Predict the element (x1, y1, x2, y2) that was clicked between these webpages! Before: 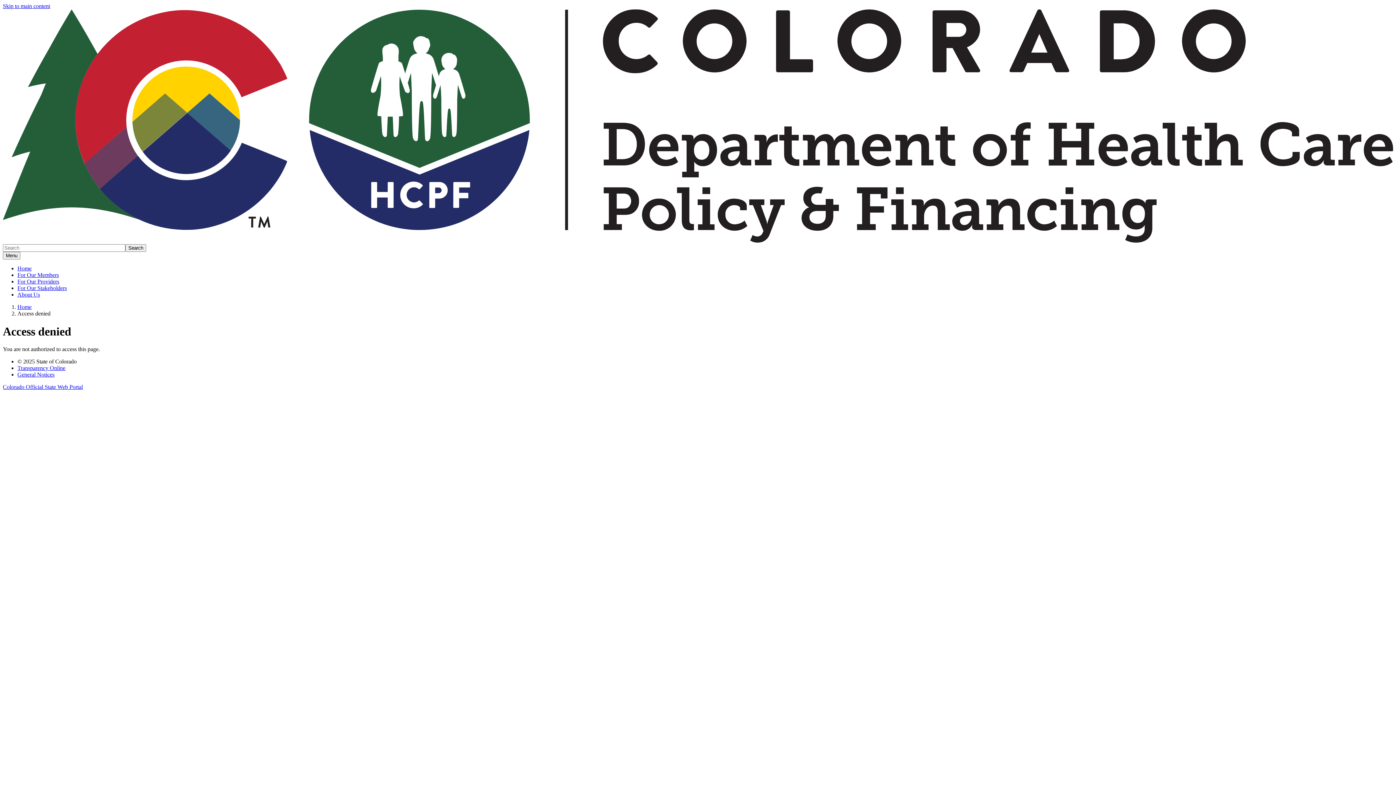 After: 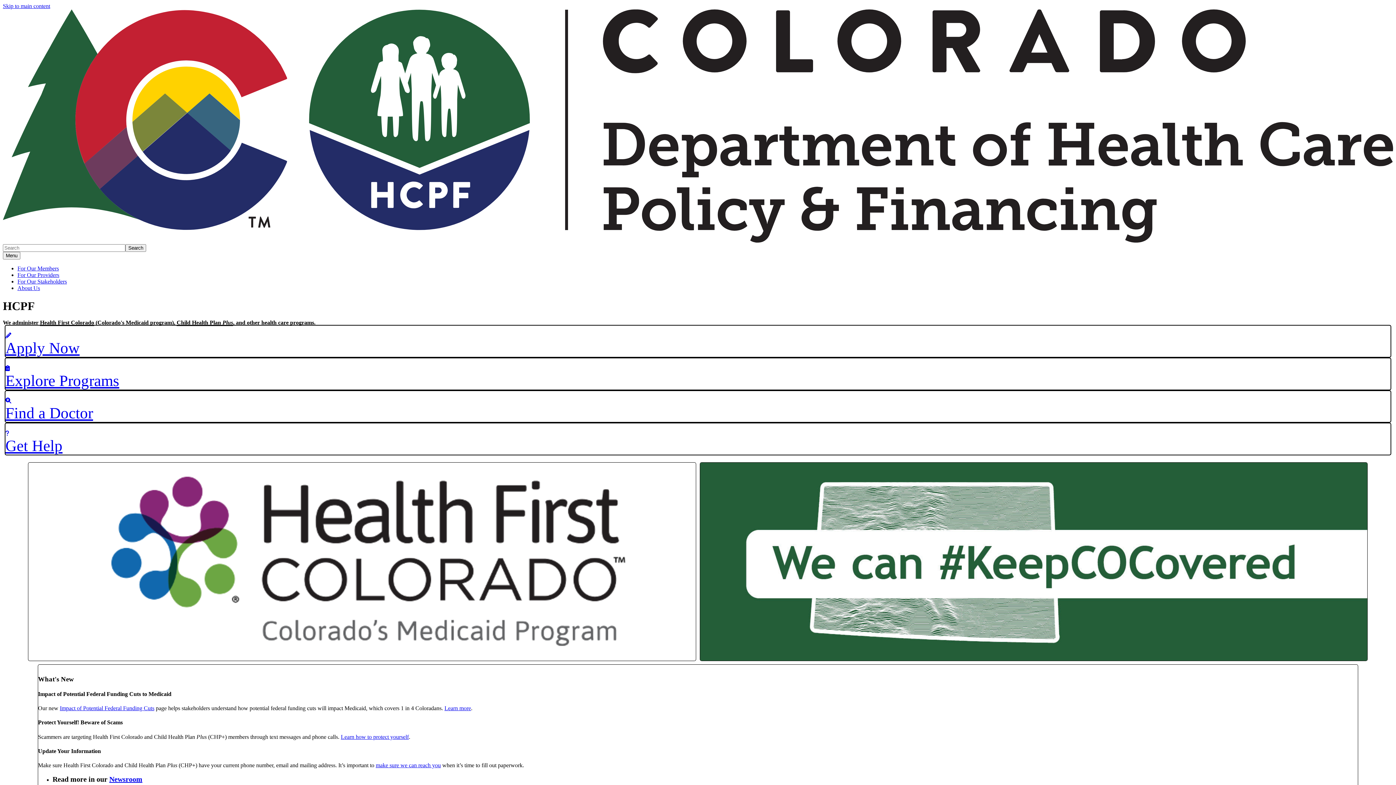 Action: label: Department of Health Care Policy and Financing bbox: (2, 237, 1393, 244)